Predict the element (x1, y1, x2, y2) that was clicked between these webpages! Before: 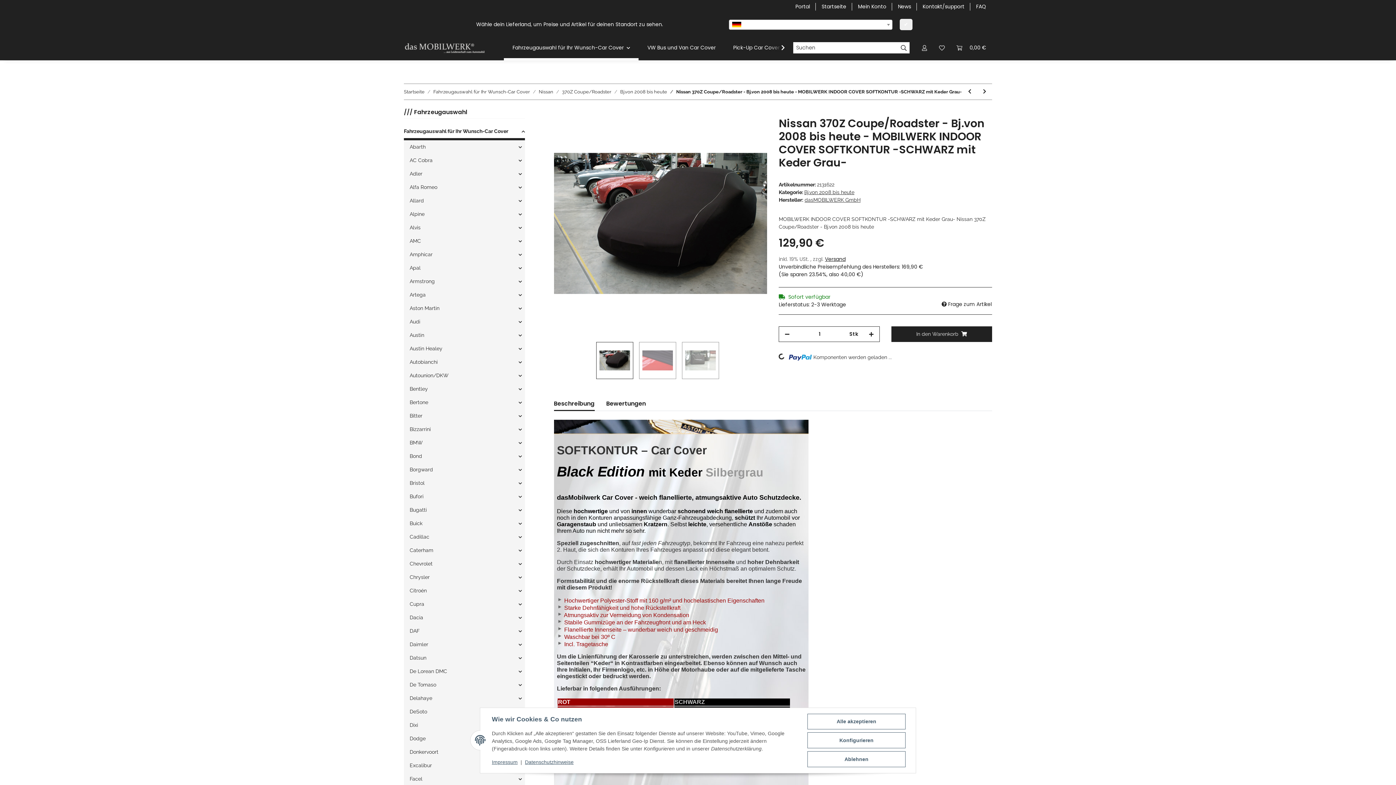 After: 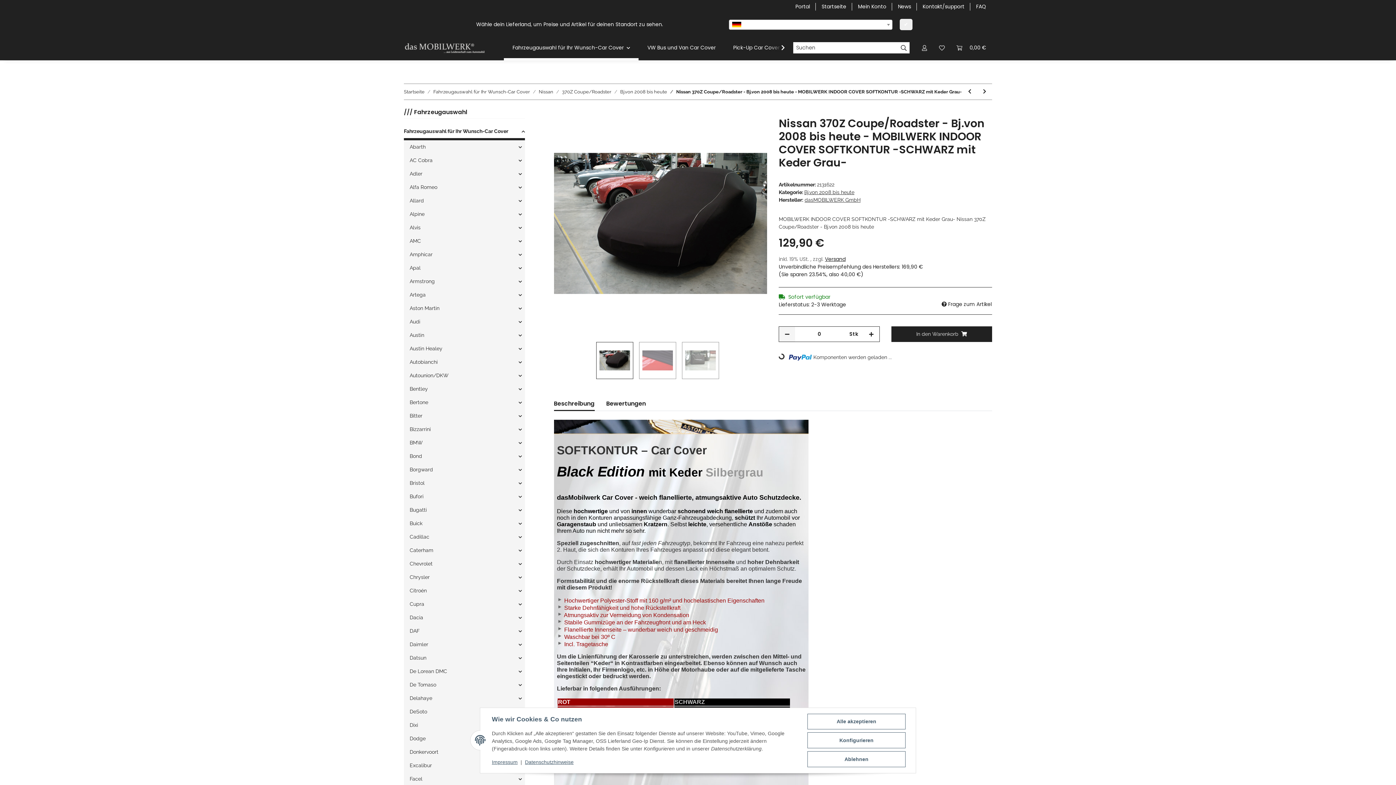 Action: label: Menge verringern bbox: (779, 326, 795, 341)